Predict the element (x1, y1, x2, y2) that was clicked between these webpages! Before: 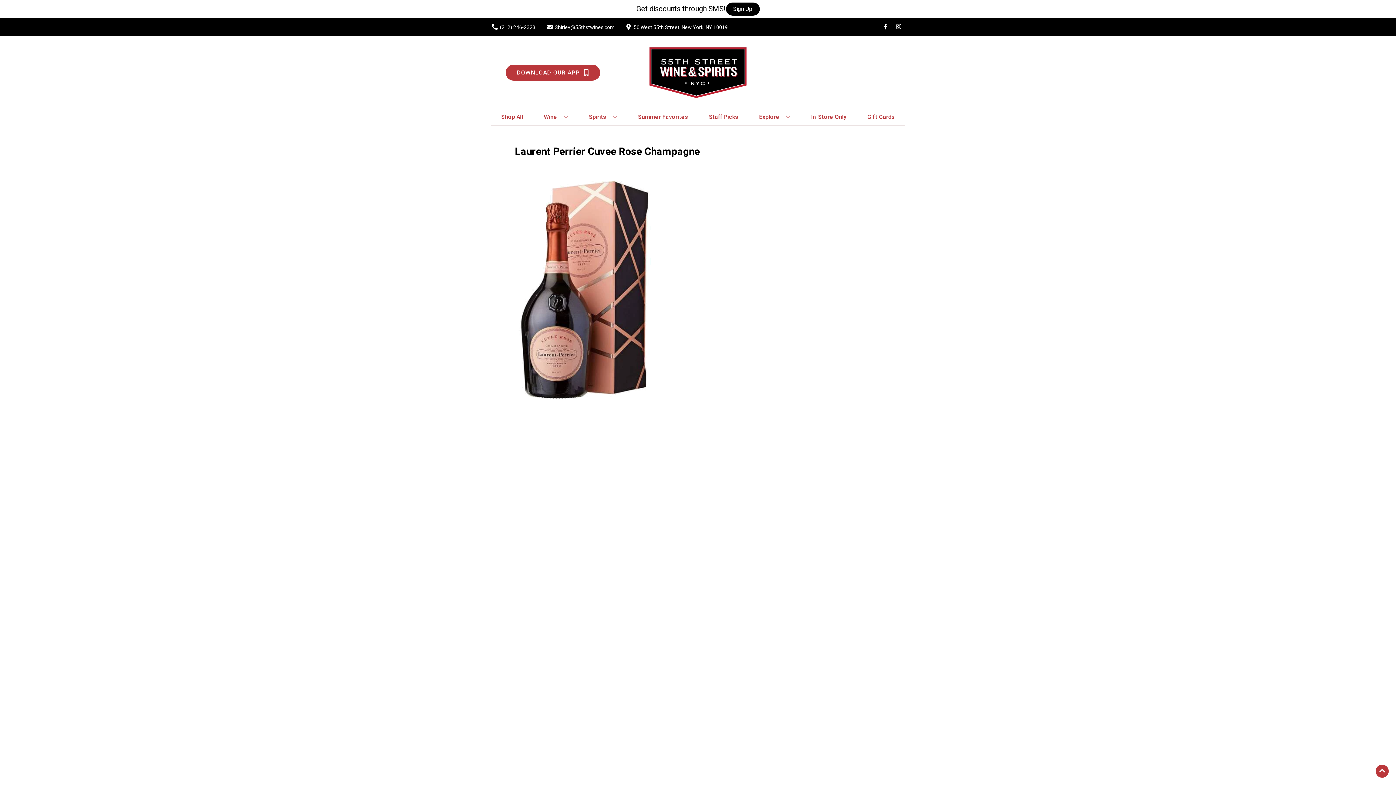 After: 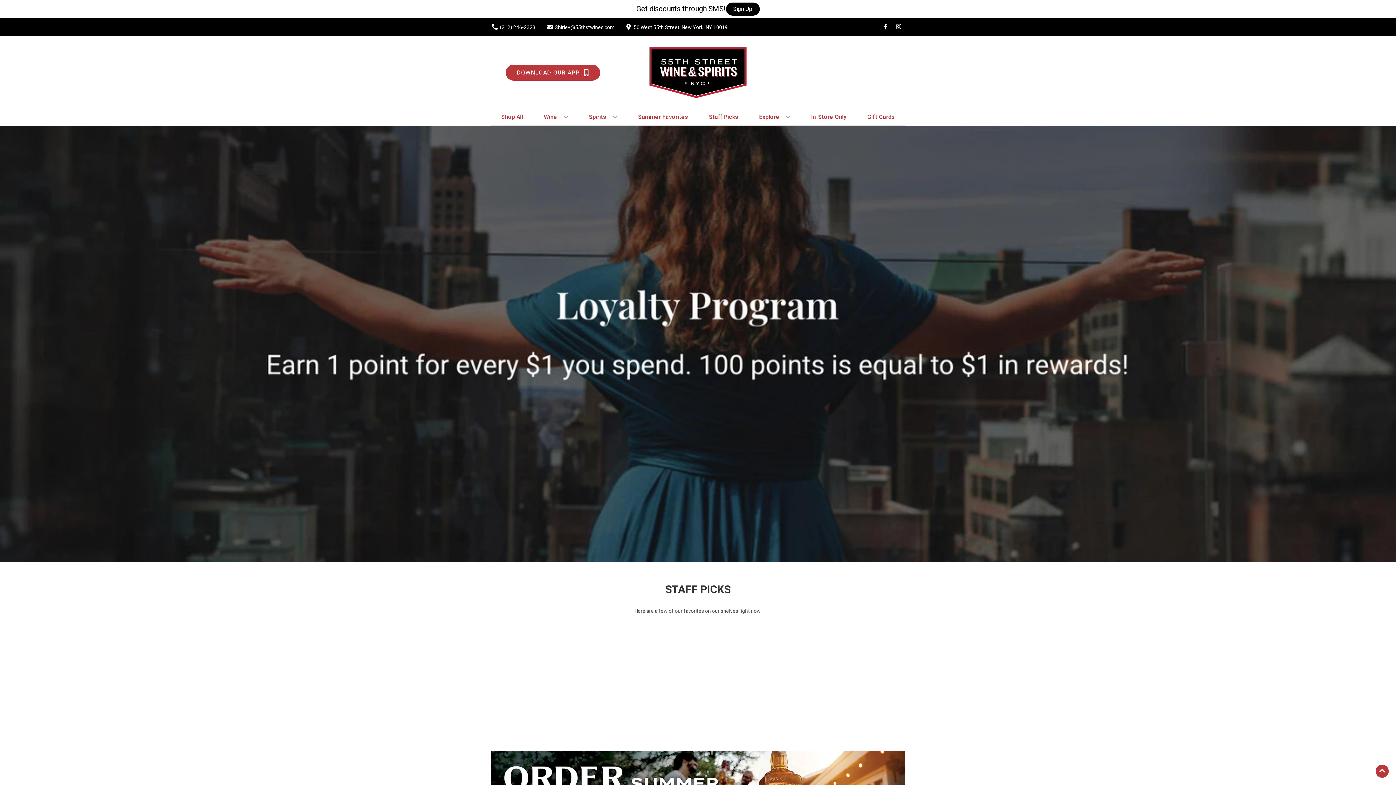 Action: bbox: (625, 36, 770, 109)